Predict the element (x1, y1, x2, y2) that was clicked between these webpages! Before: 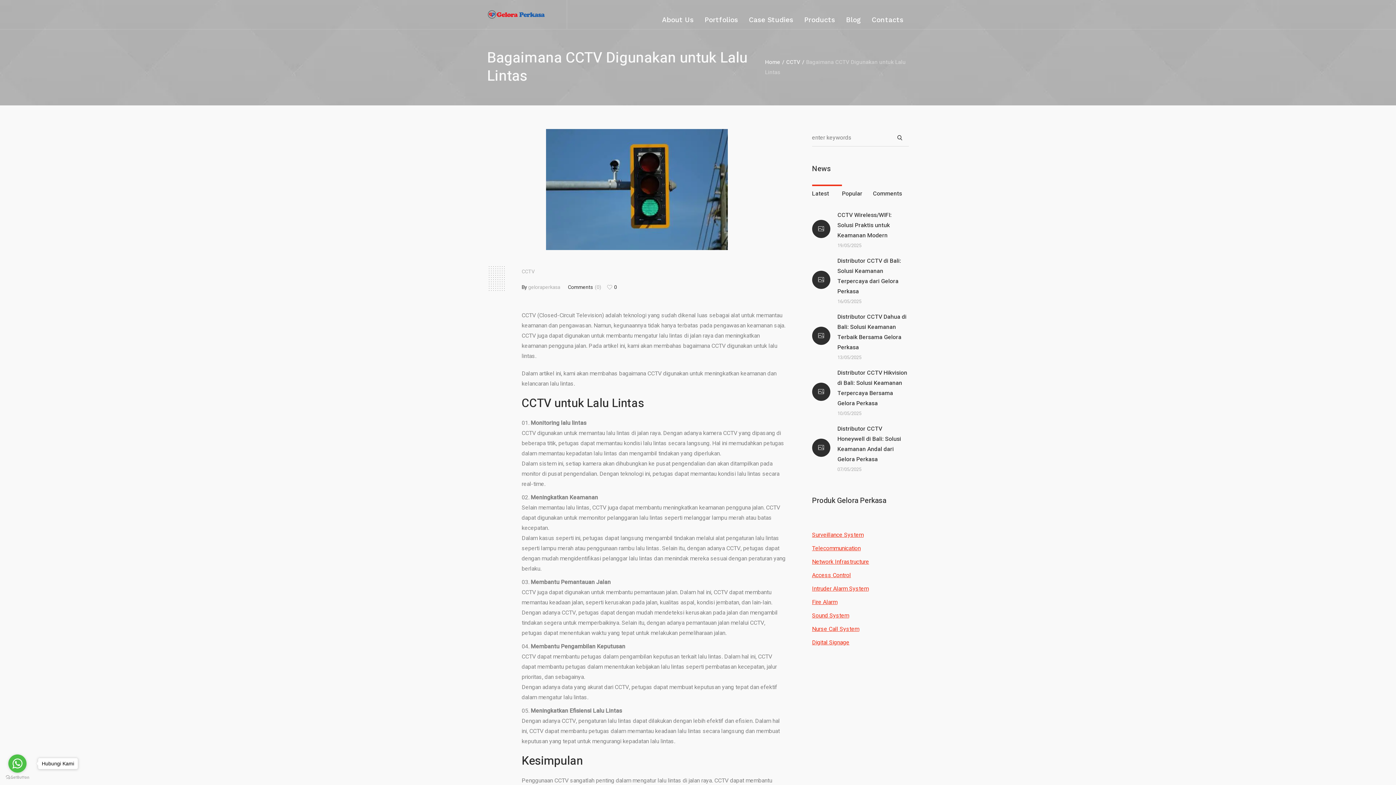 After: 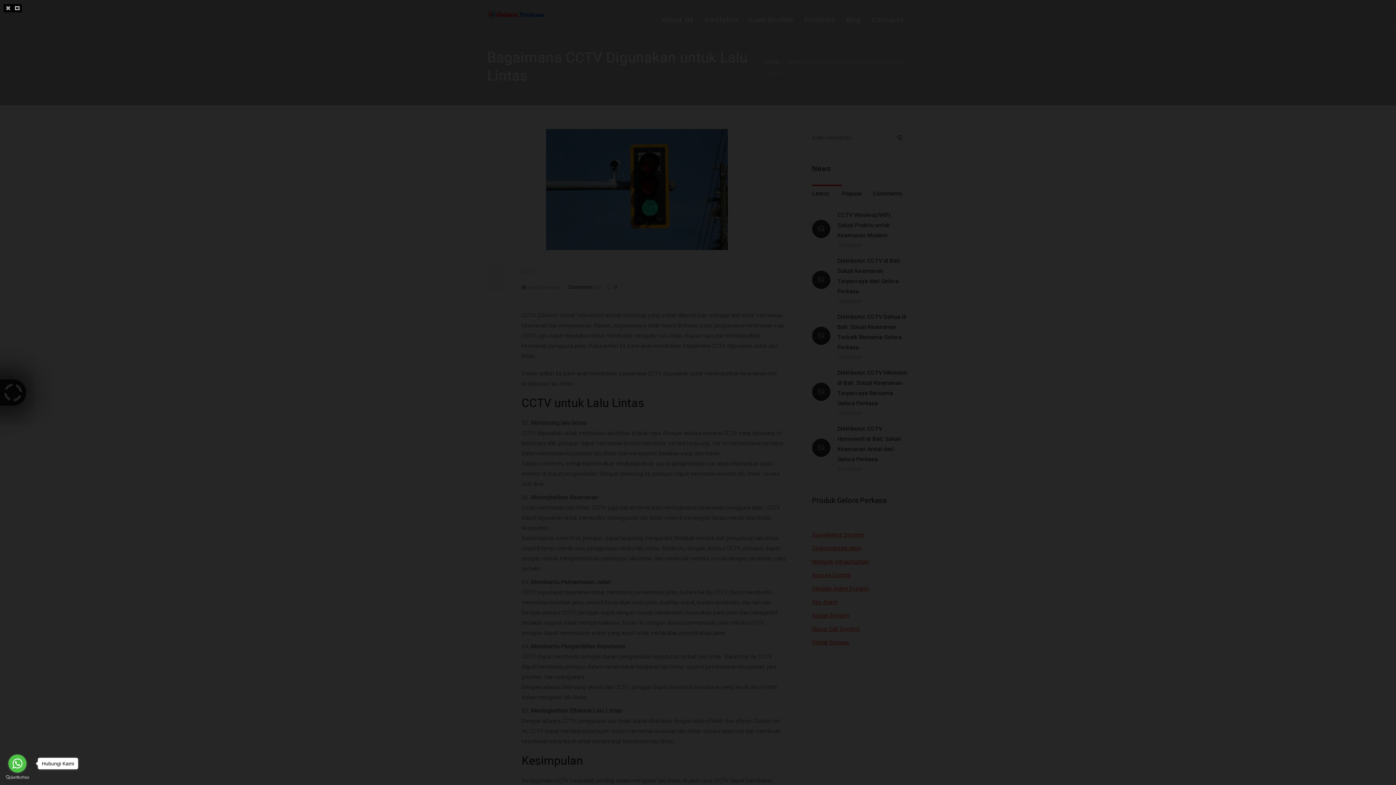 Action: bbox: (546, 184, 727, 193)